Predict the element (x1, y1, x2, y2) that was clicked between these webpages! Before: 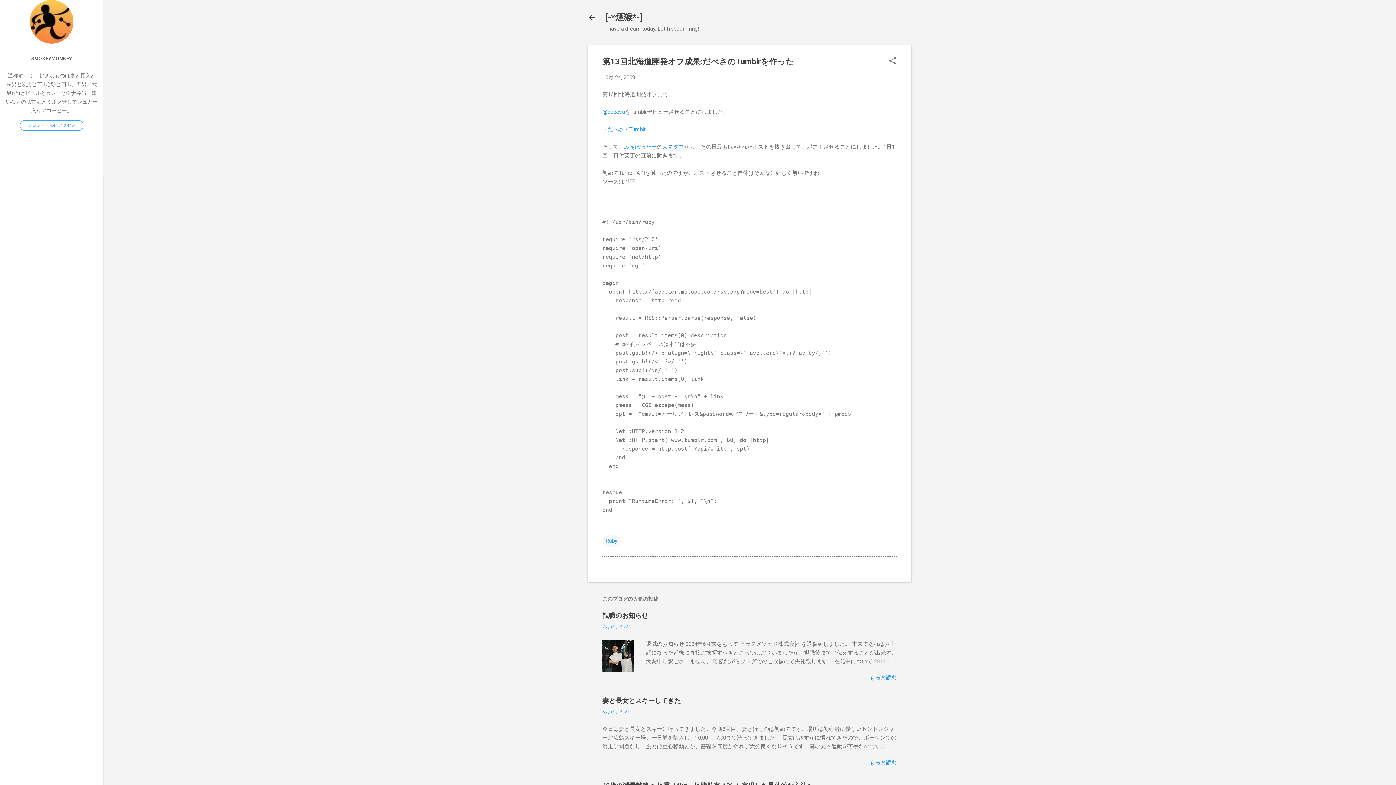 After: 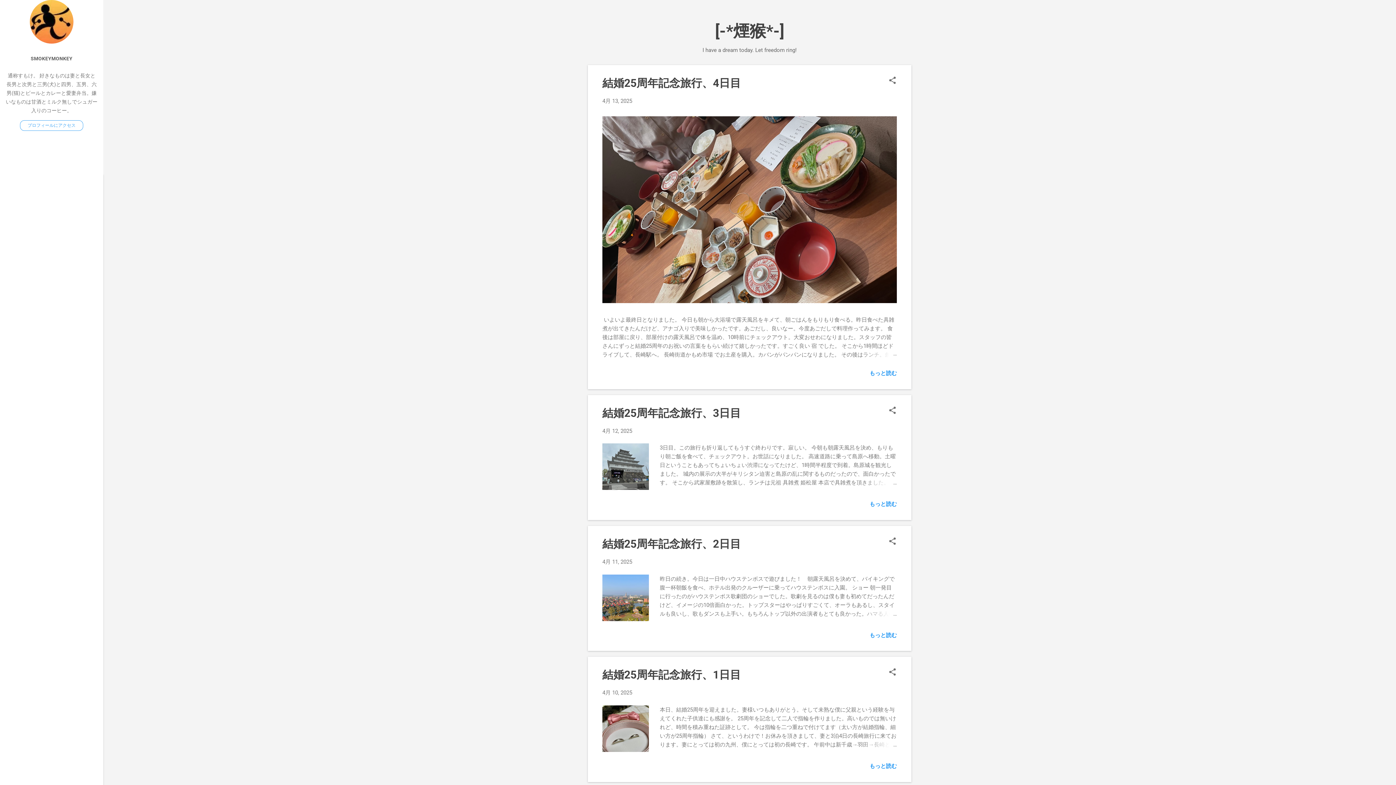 Action: bbox: (605, 12, 642, 22) label: [-*煙猴*-]